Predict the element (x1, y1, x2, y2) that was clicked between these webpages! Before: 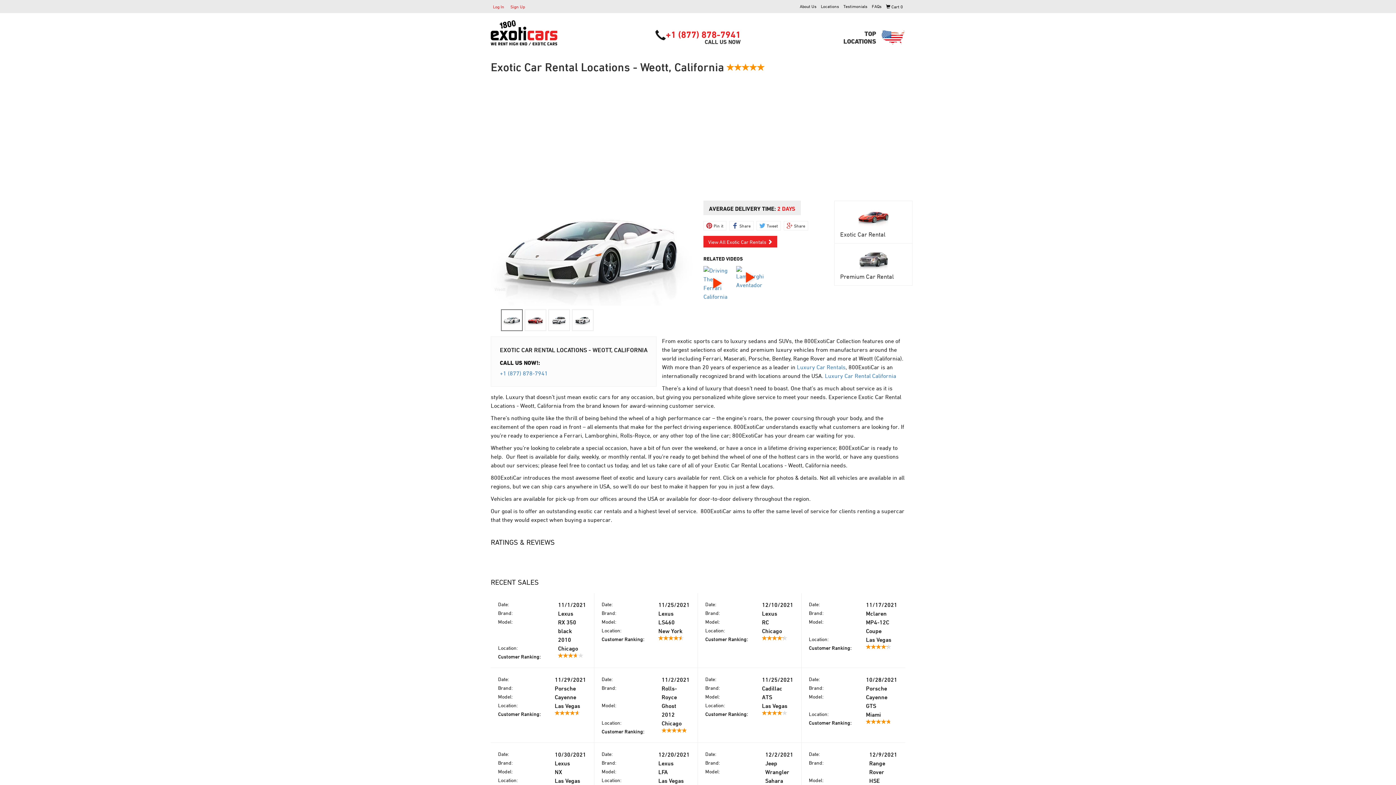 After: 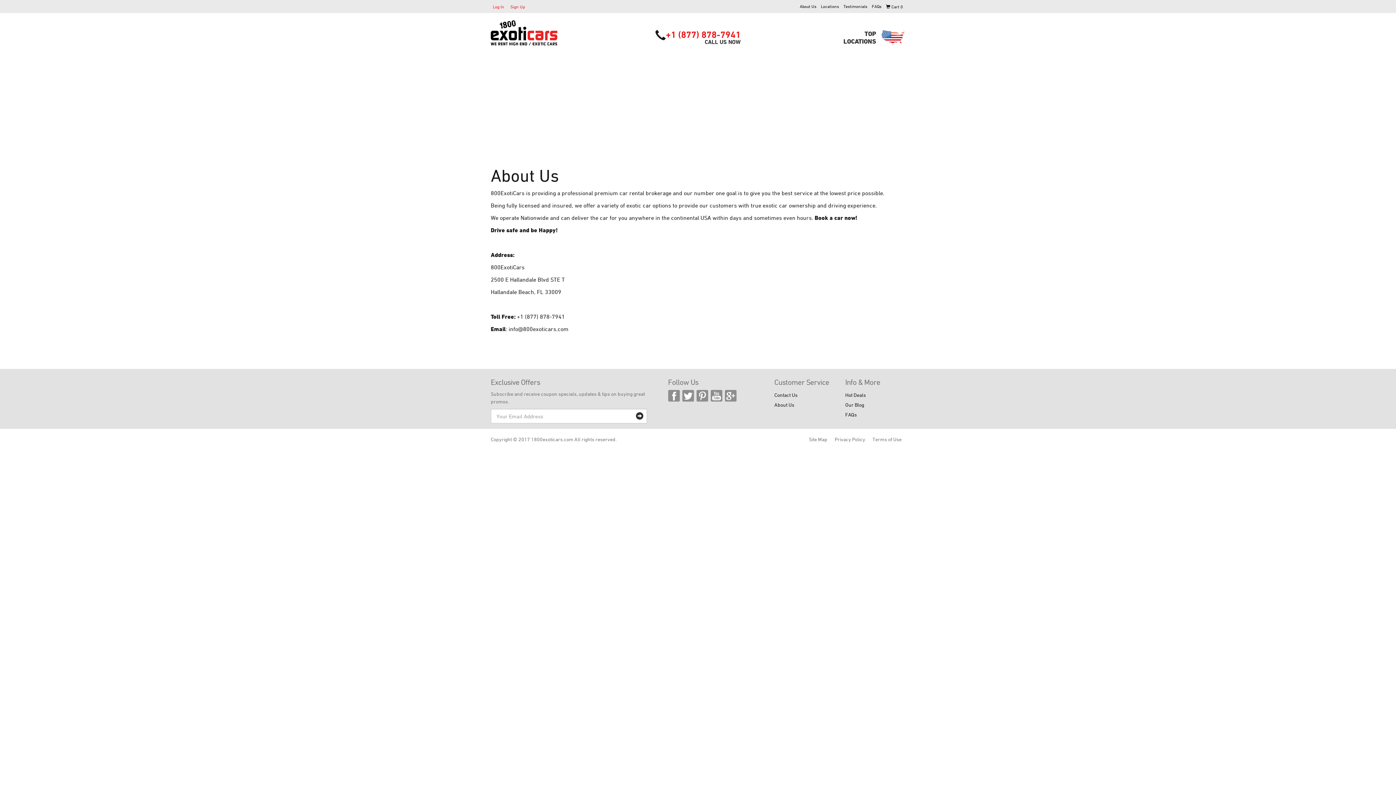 Action: label: About Us bbox: (797, 0, 818, 12)